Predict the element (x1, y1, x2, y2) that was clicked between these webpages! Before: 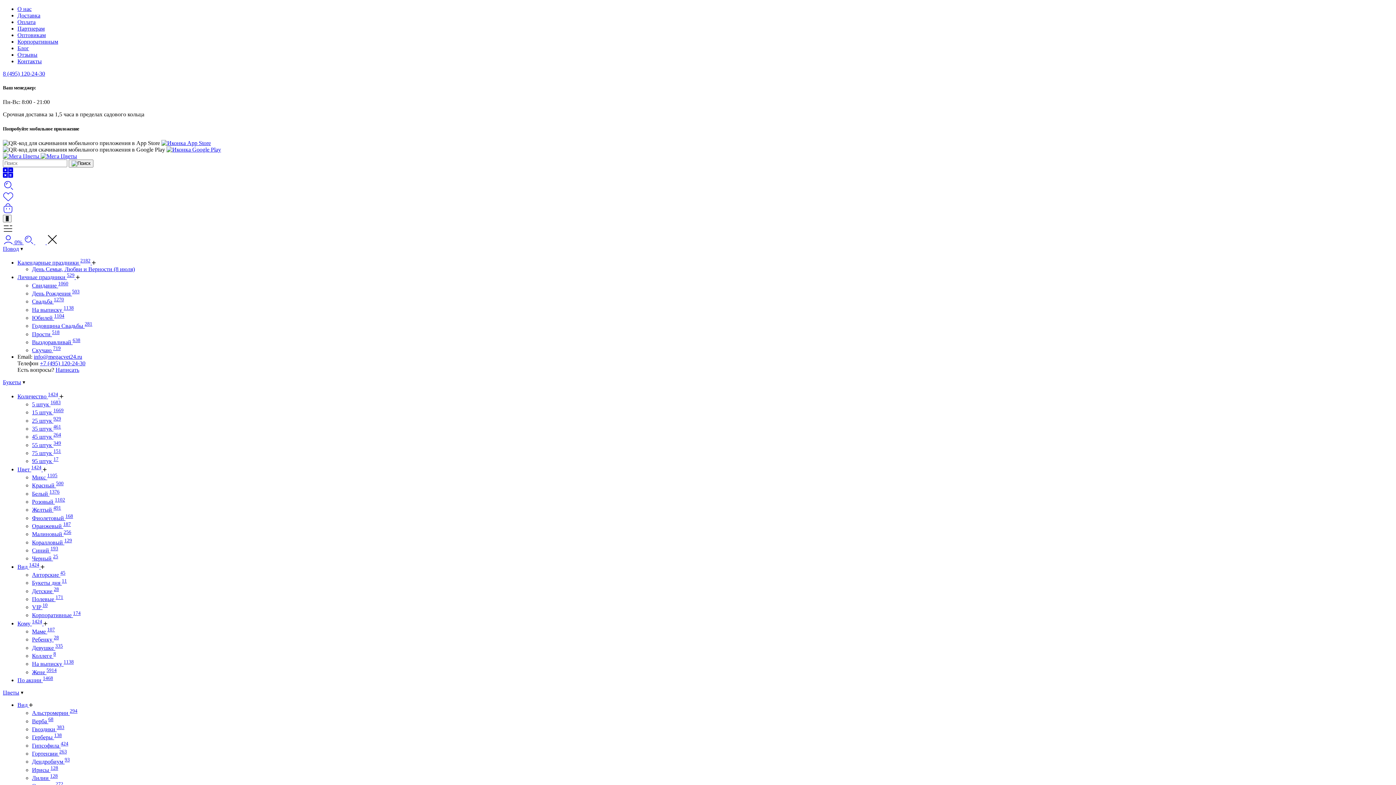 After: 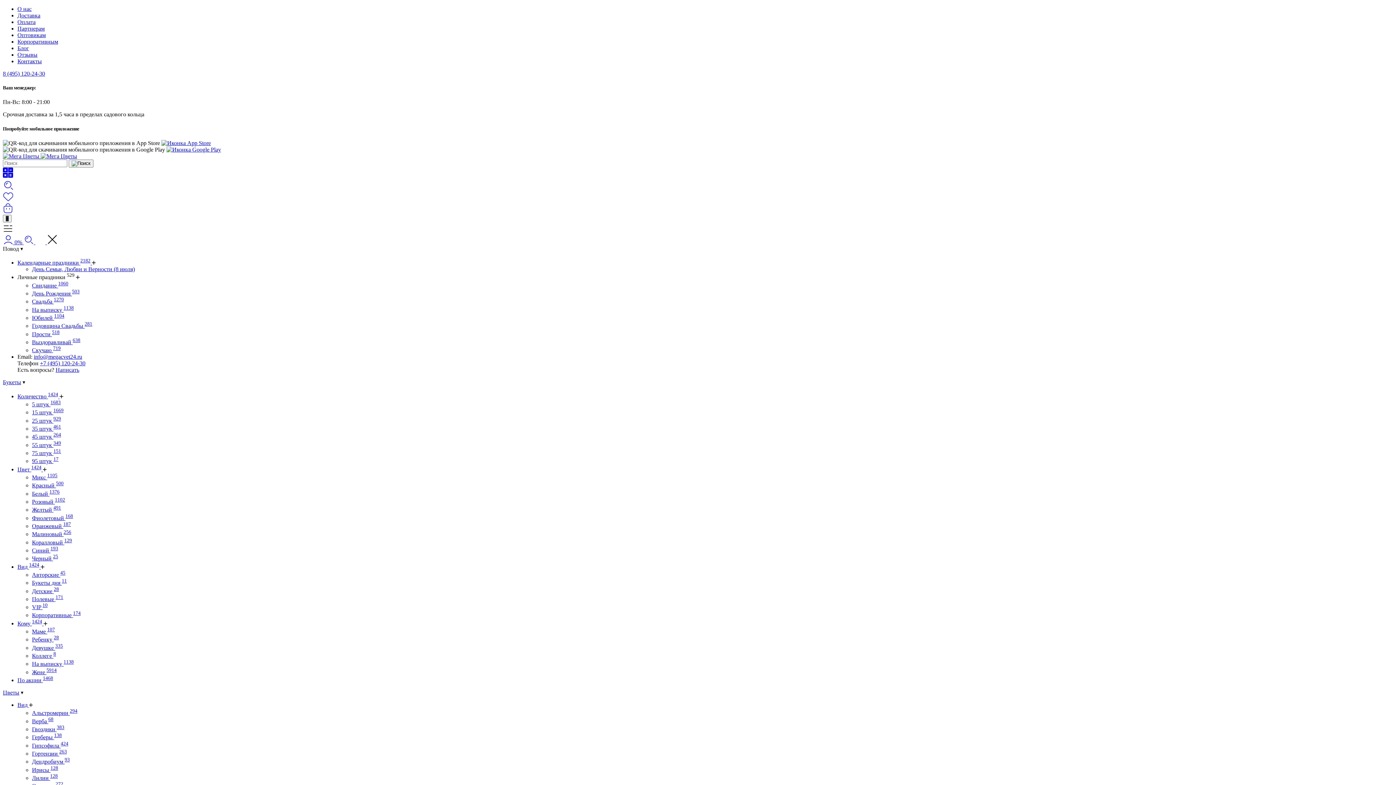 Action: label: Повод bbox: (2, 245, 18, 251)